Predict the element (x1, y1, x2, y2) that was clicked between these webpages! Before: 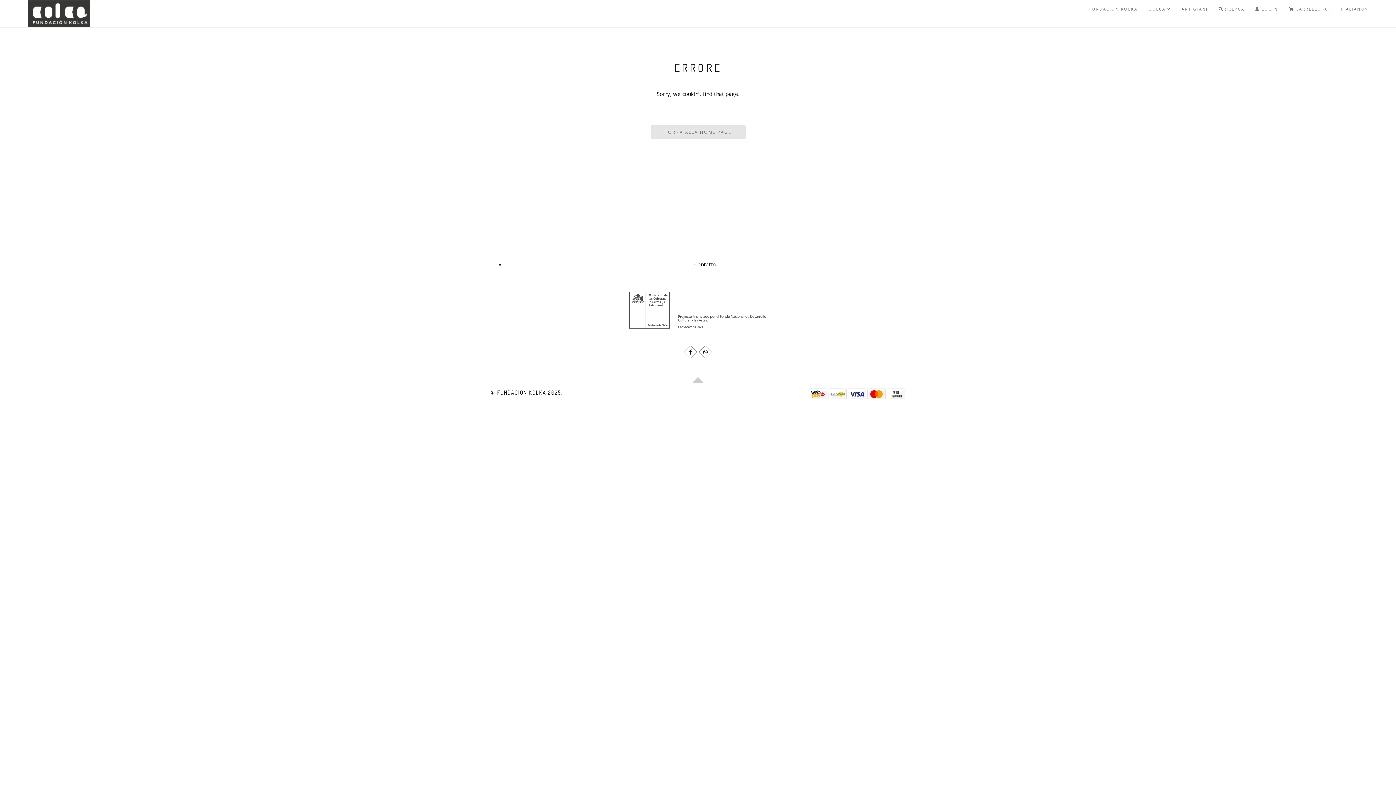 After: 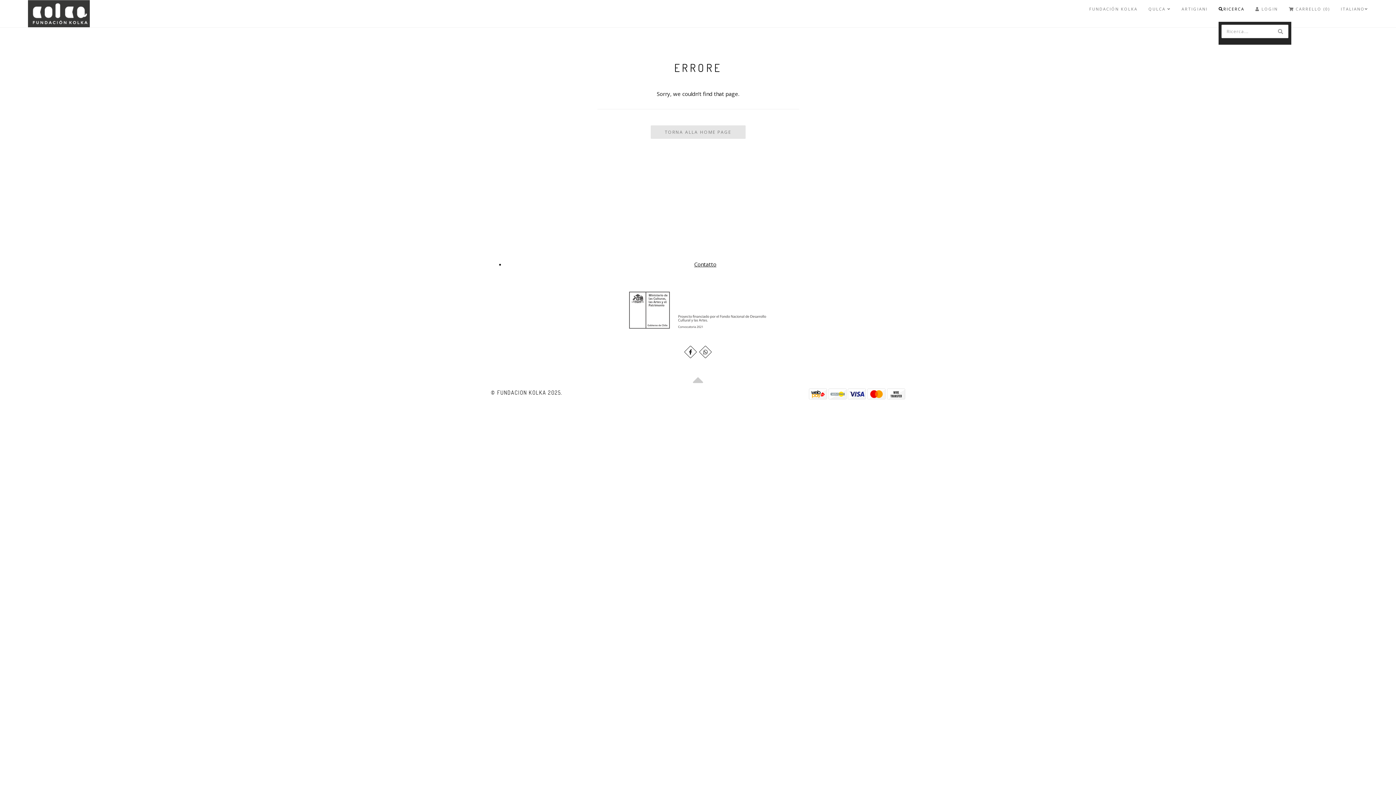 Action: label: RICERCA bbox: (1218, 0, 1244, 21)